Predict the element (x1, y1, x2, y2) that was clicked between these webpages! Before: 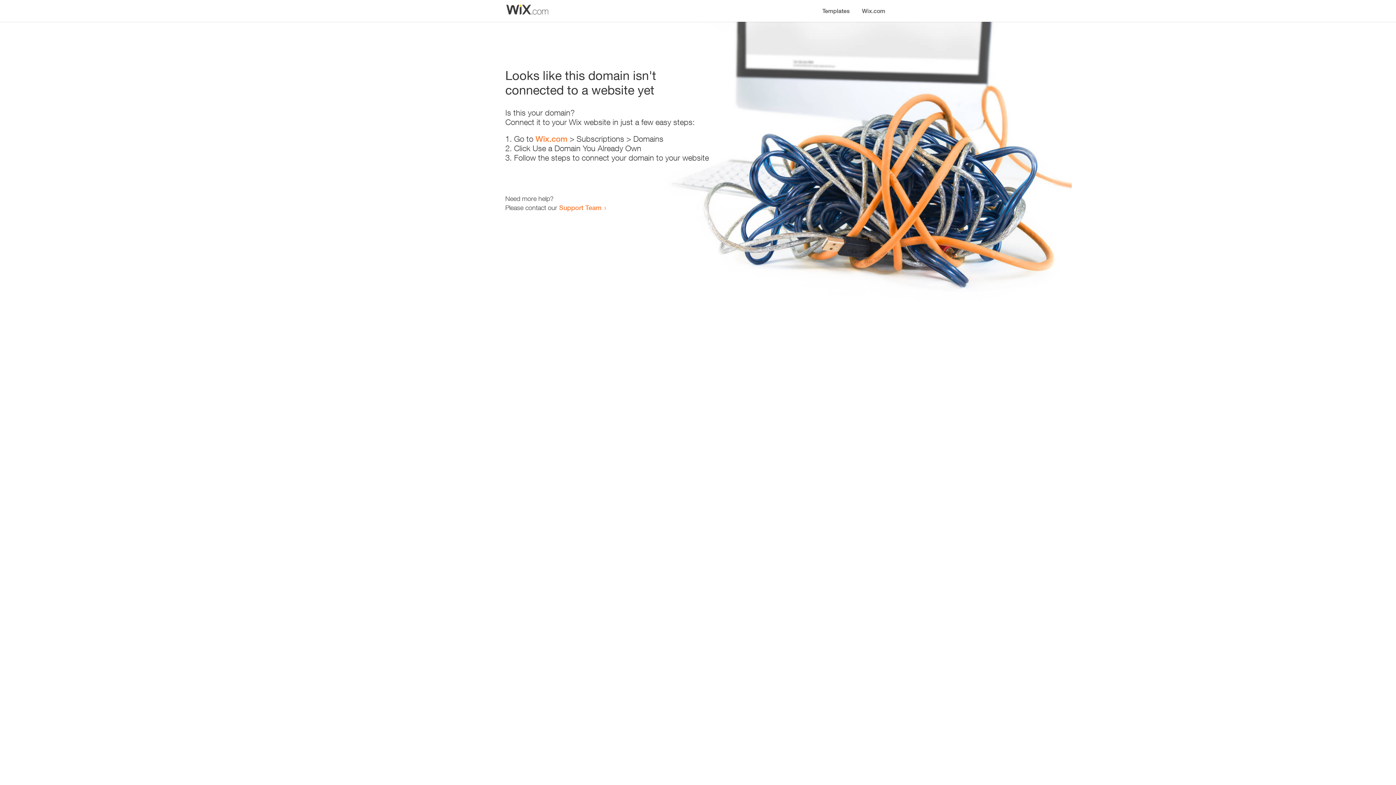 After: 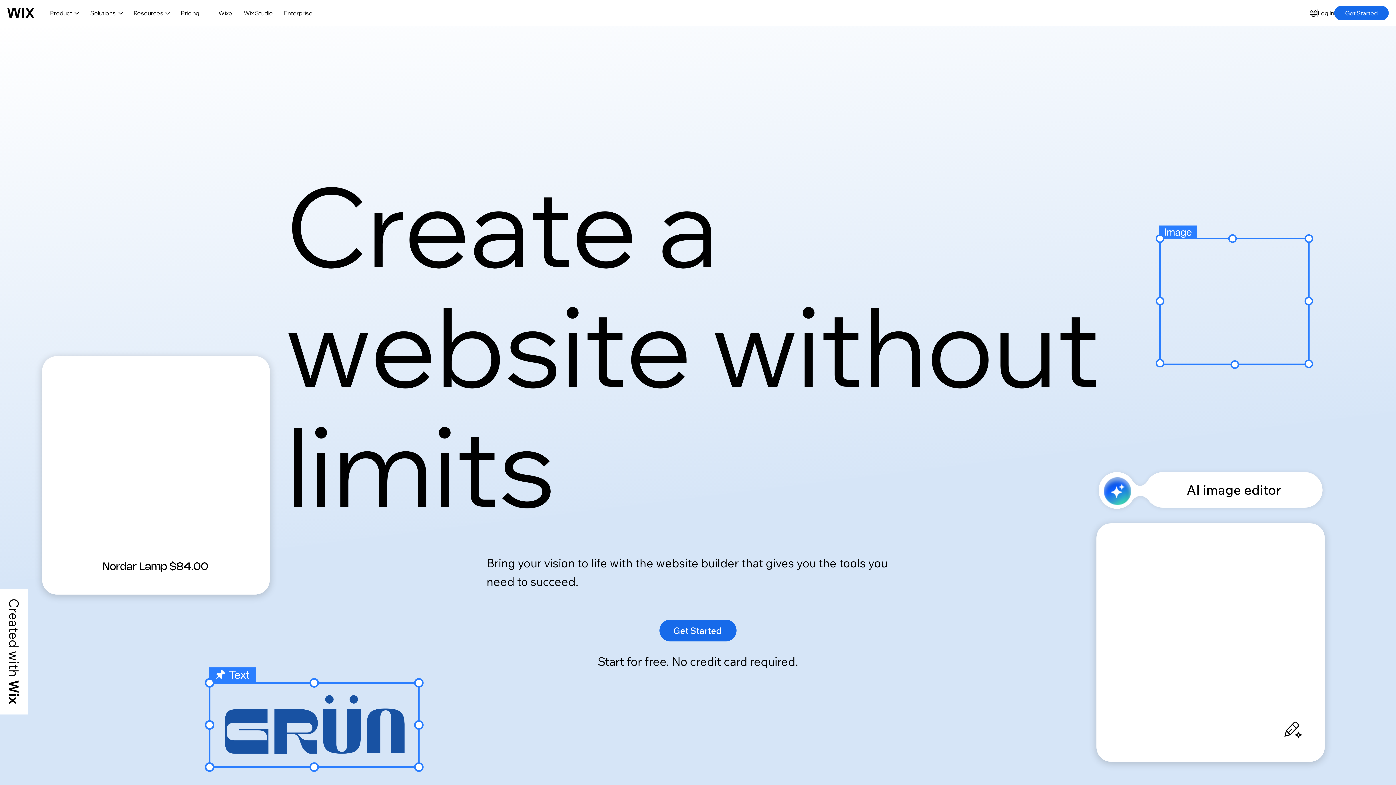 Action: bbox: (535, 134, 567, 143) label: Wix.com